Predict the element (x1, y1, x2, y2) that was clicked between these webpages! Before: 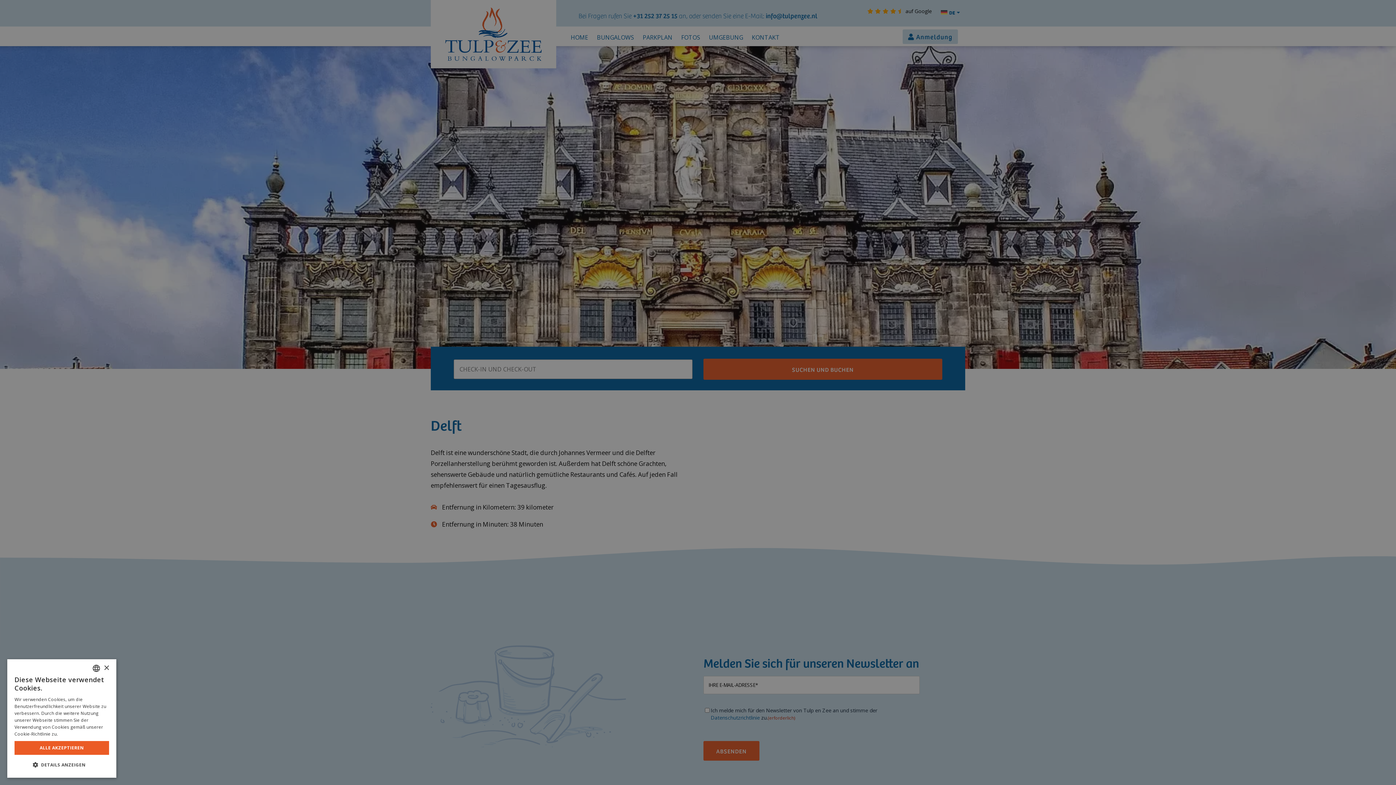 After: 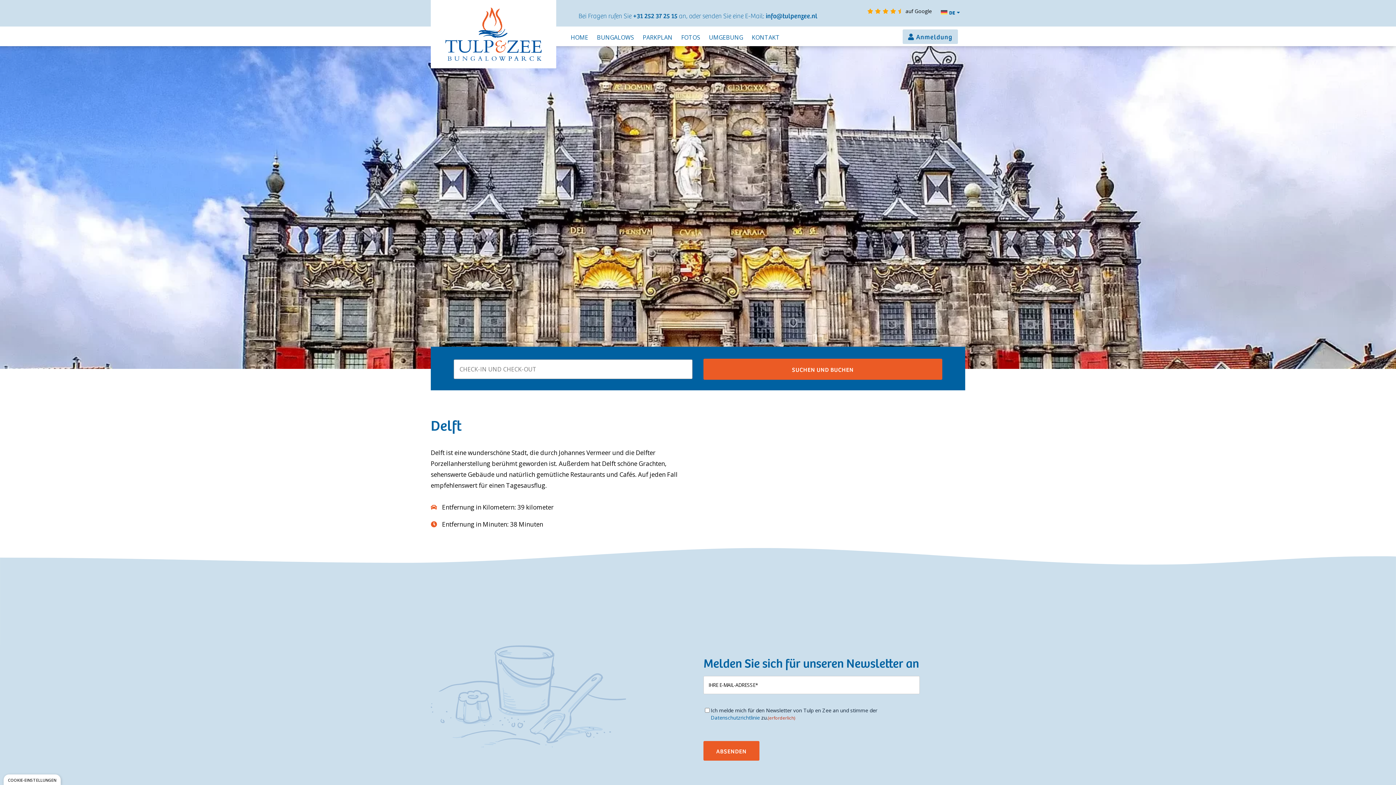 Action: bbox: (14, 741, 109, 755) label: ALLE AKZEPTIEREN